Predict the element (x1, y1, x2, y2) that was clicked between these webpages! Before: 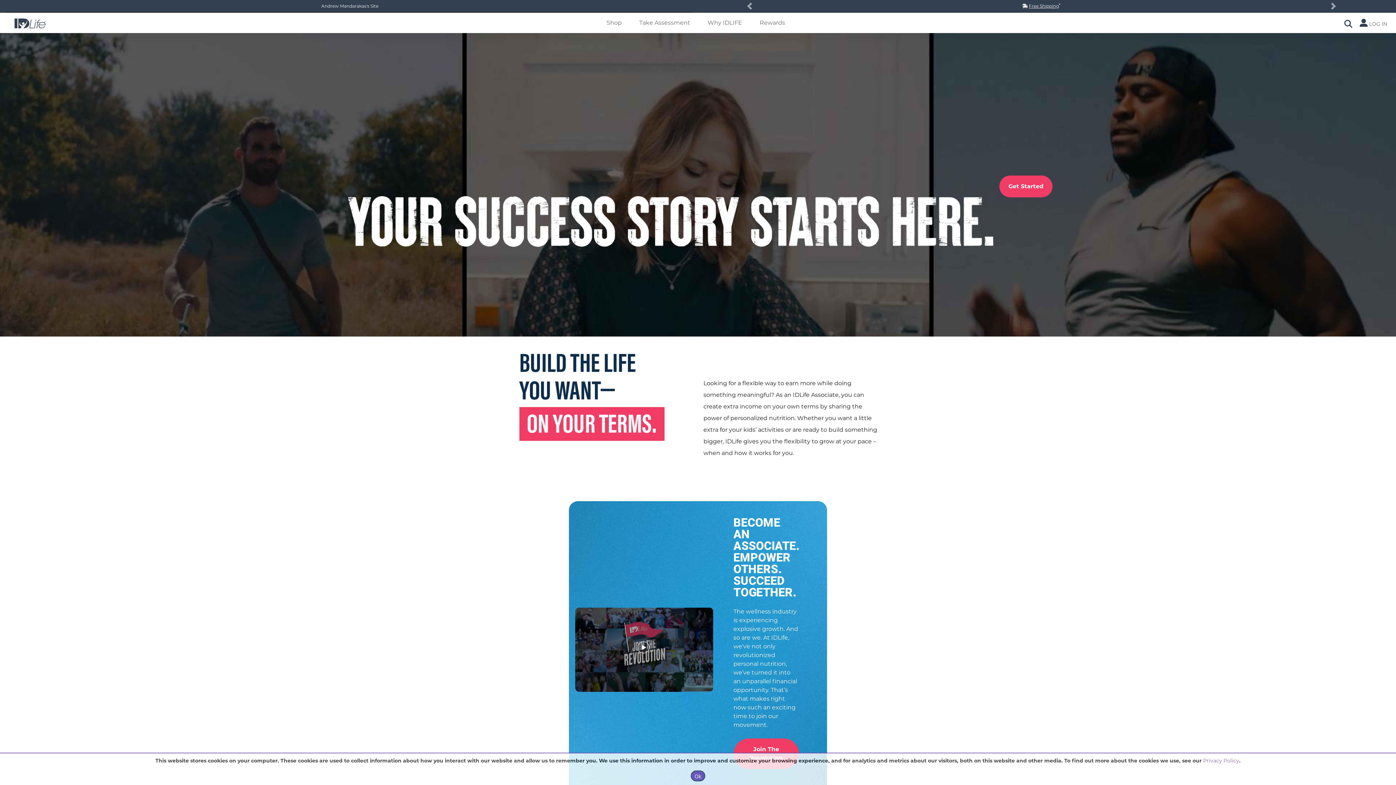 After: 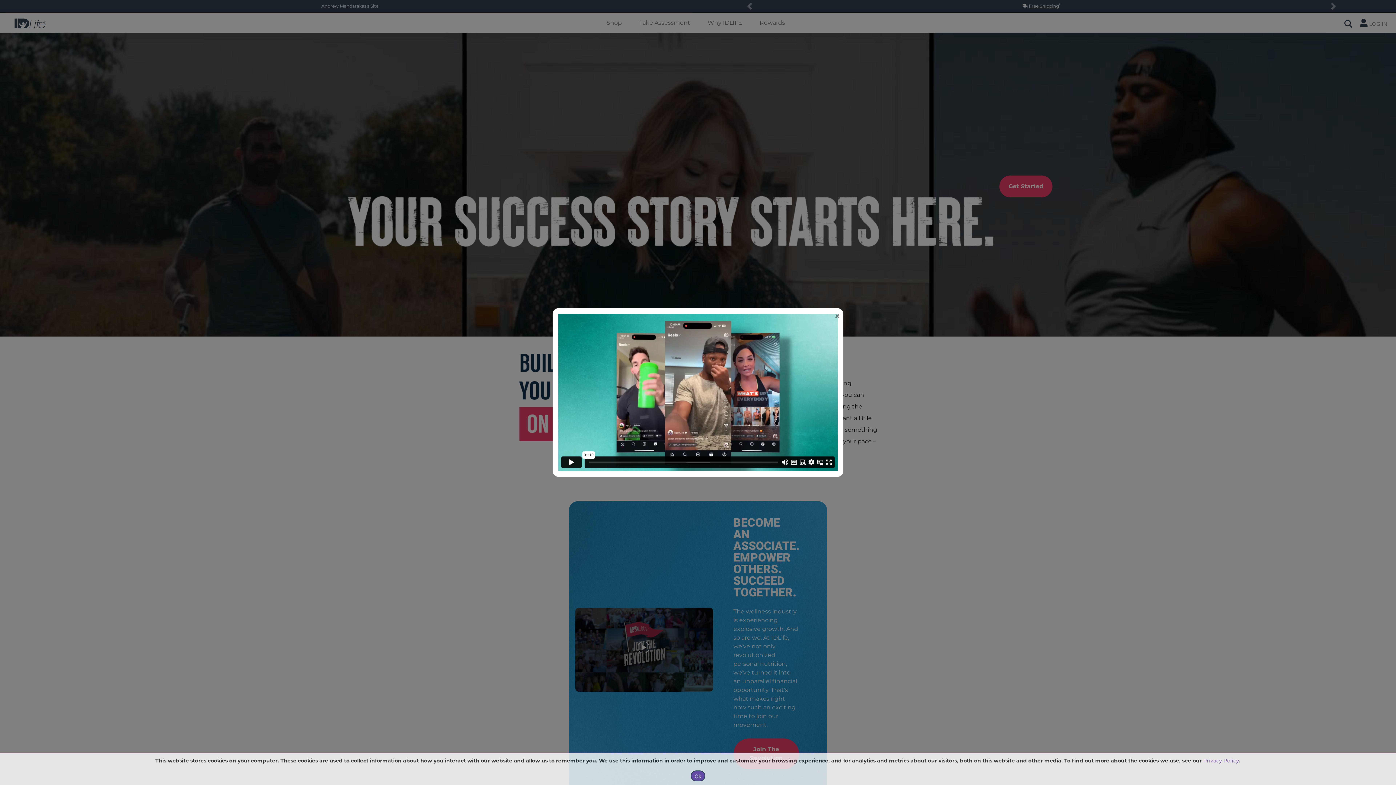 Action: bbox: (574, 646, 714, 653)